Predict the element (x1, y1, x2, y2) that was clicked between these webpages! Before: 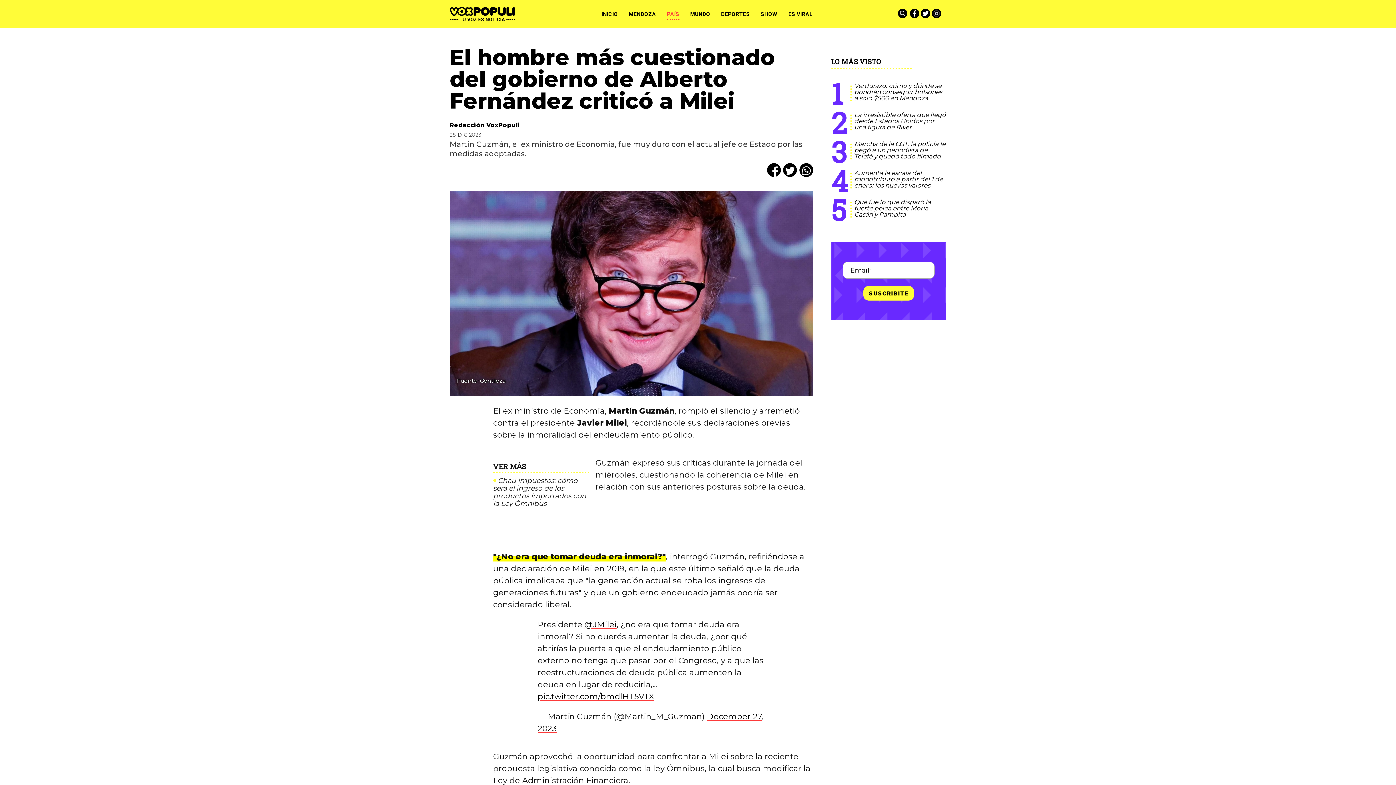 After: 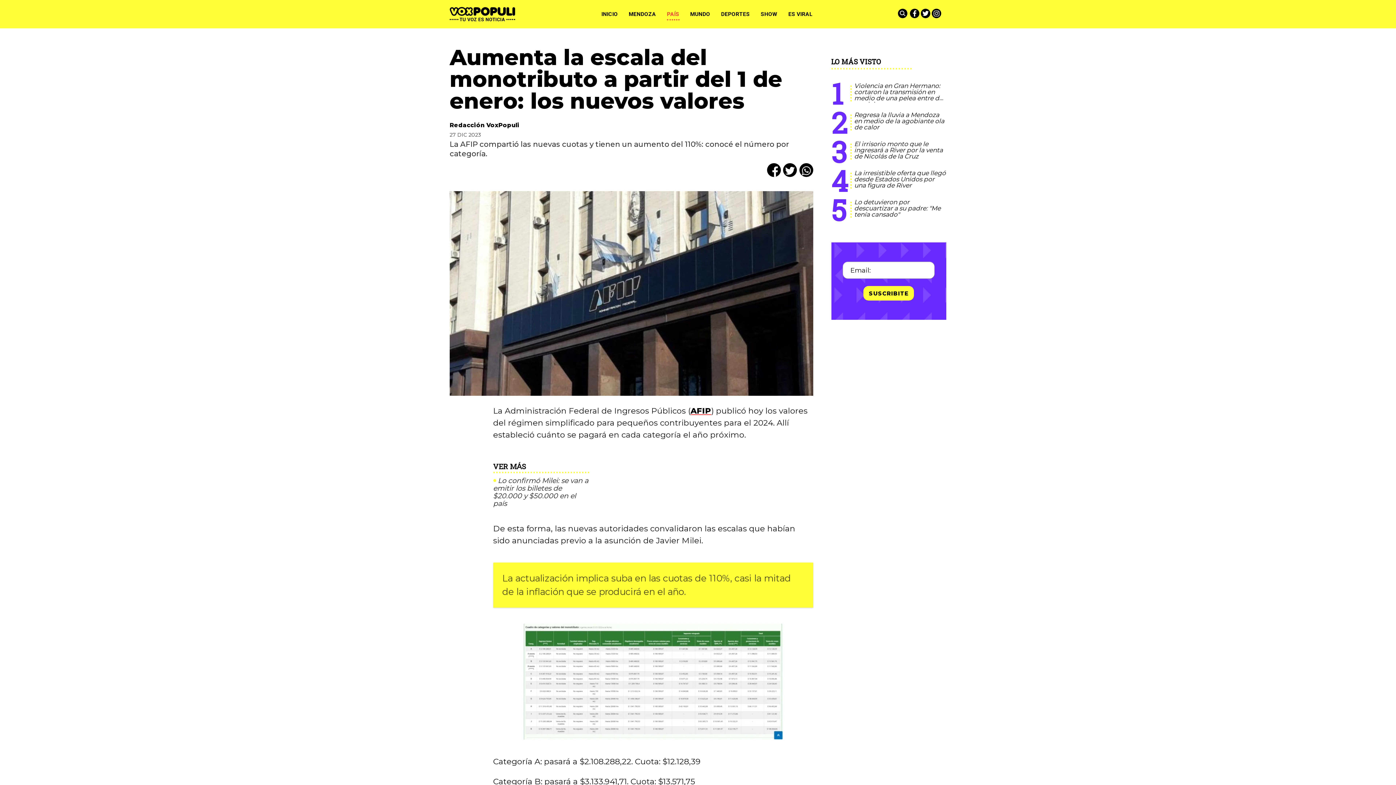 Action: label: Aumenta la escala del monotributo a partir del 1 de enero: los nuevos valores bbox: (854, 169, 943, 188)